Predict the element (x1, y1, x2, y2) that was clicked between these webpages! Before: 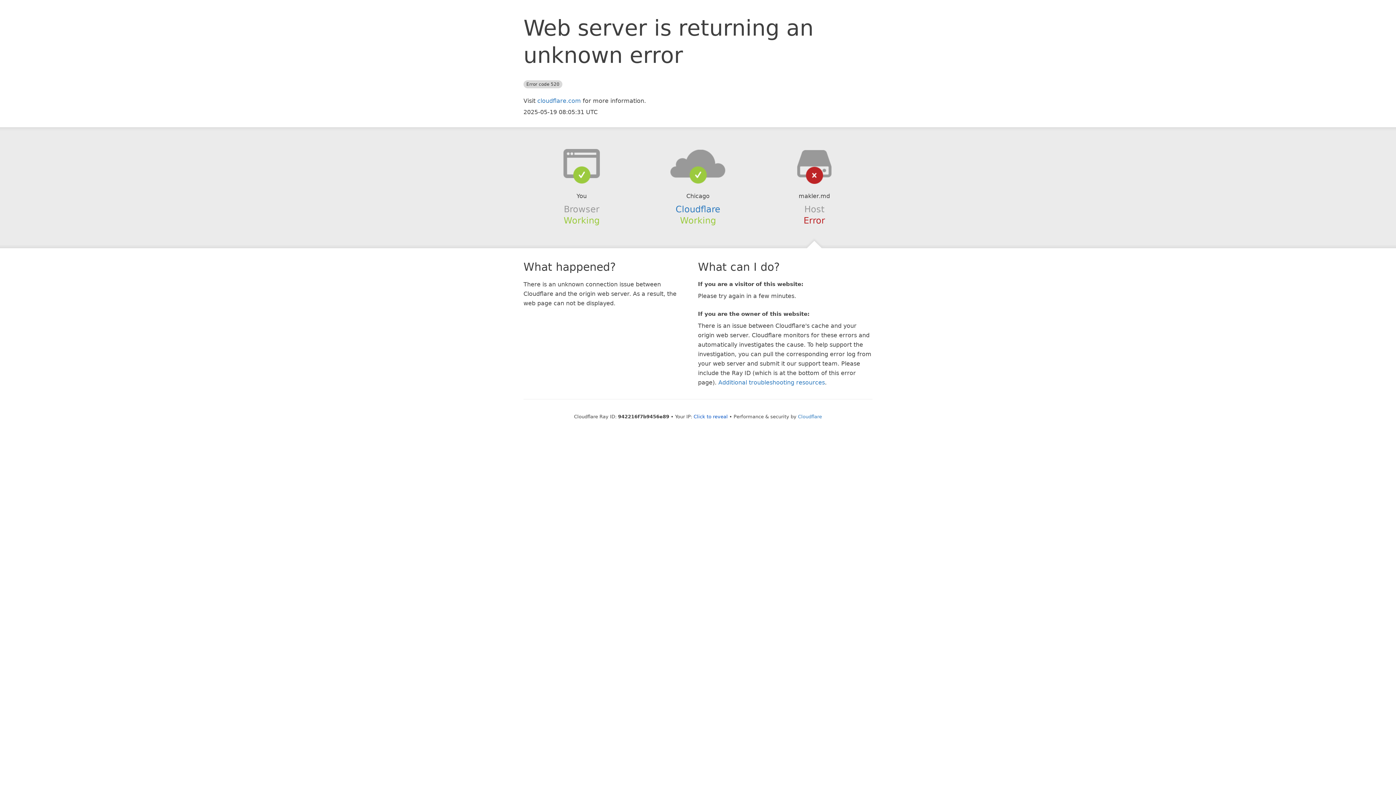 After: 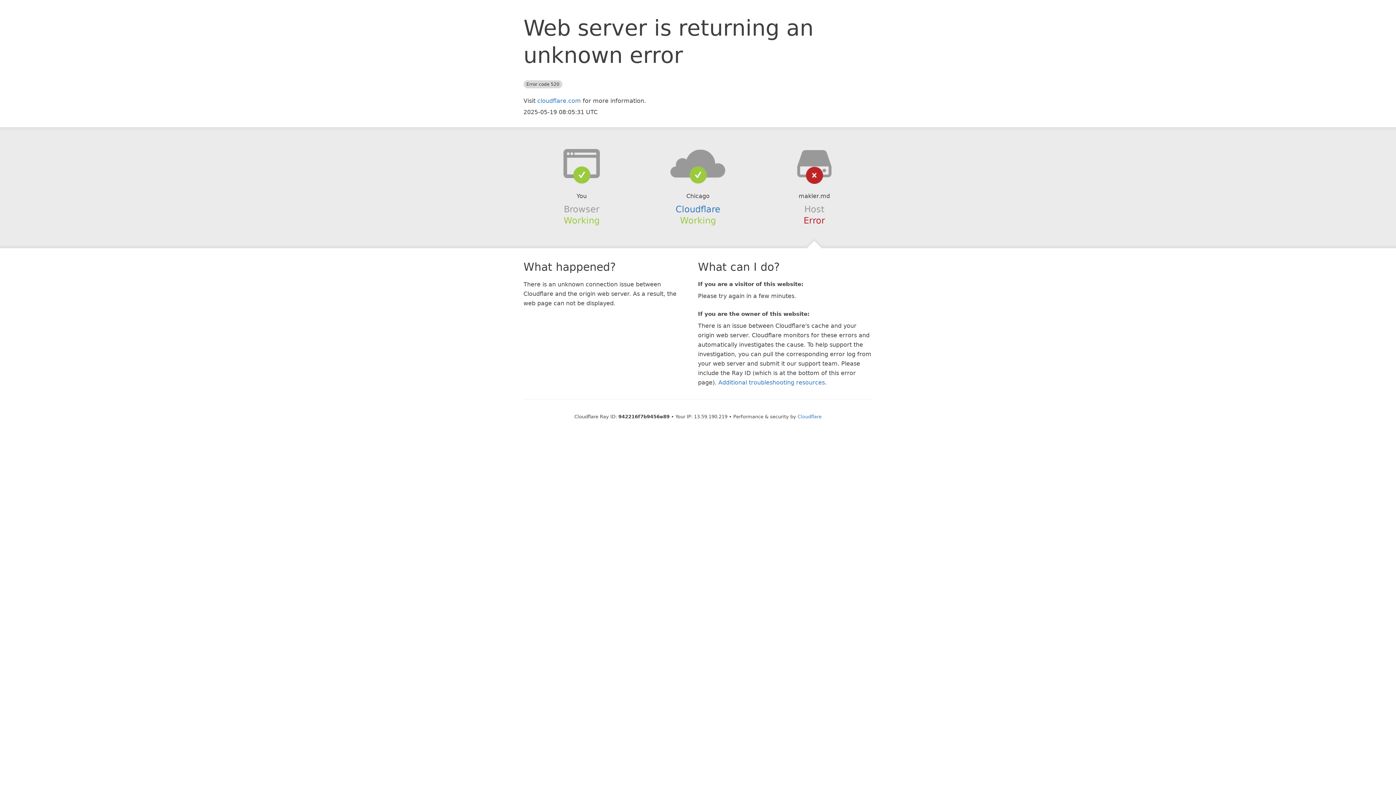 Action: label: Click to reveal bbox: (693, 414, 728, 419)